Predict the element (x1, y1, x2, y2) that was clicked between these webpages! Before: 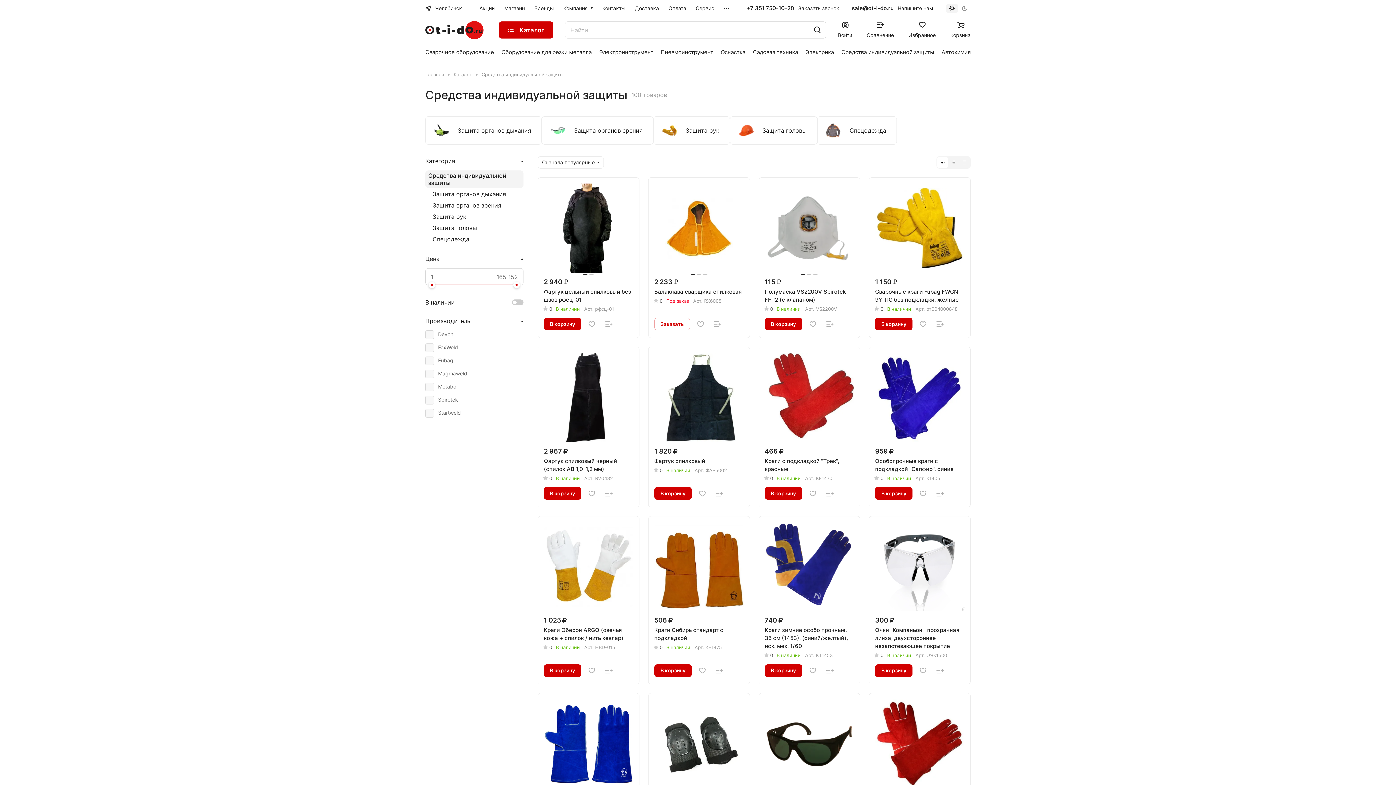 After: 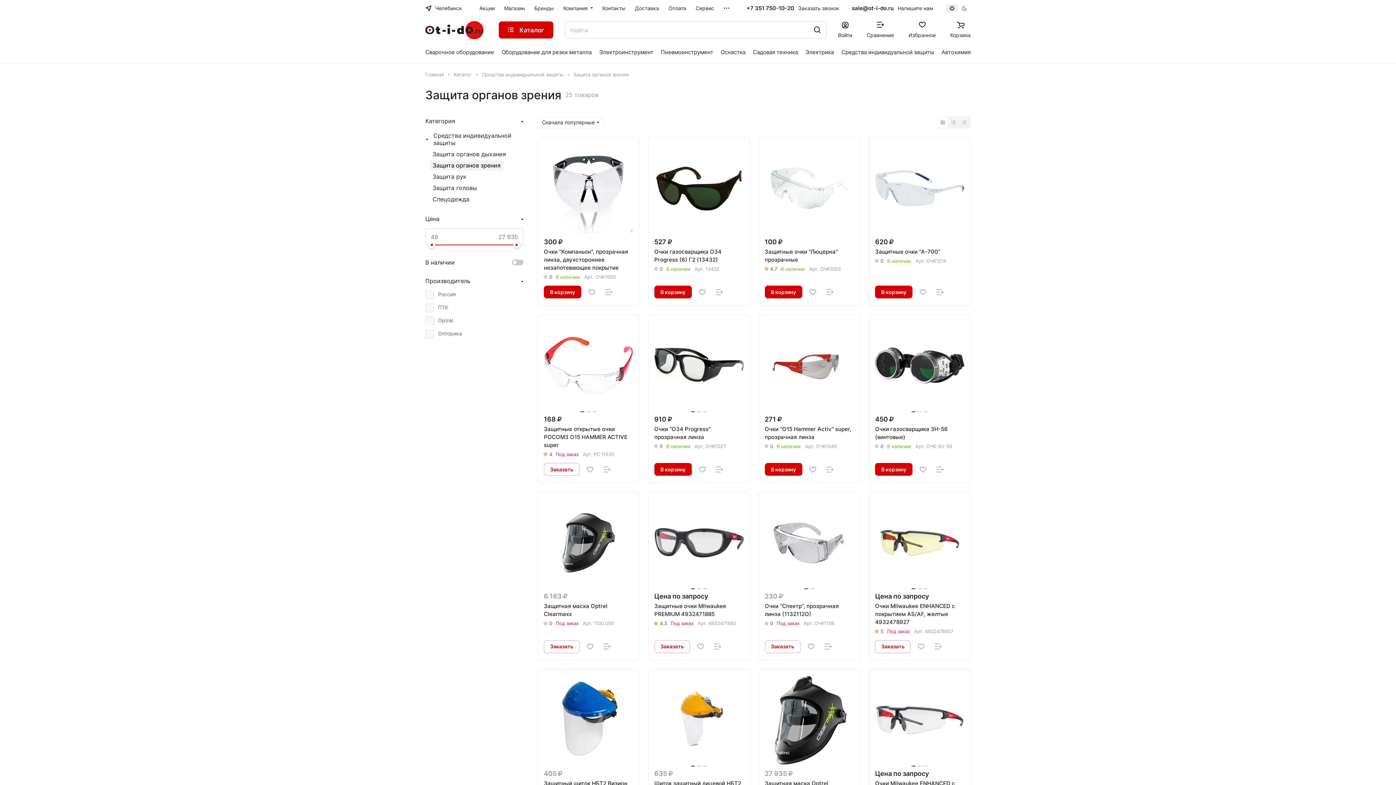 Action: label: Защита органов зрения bbox: (429, 200, 504, 210)